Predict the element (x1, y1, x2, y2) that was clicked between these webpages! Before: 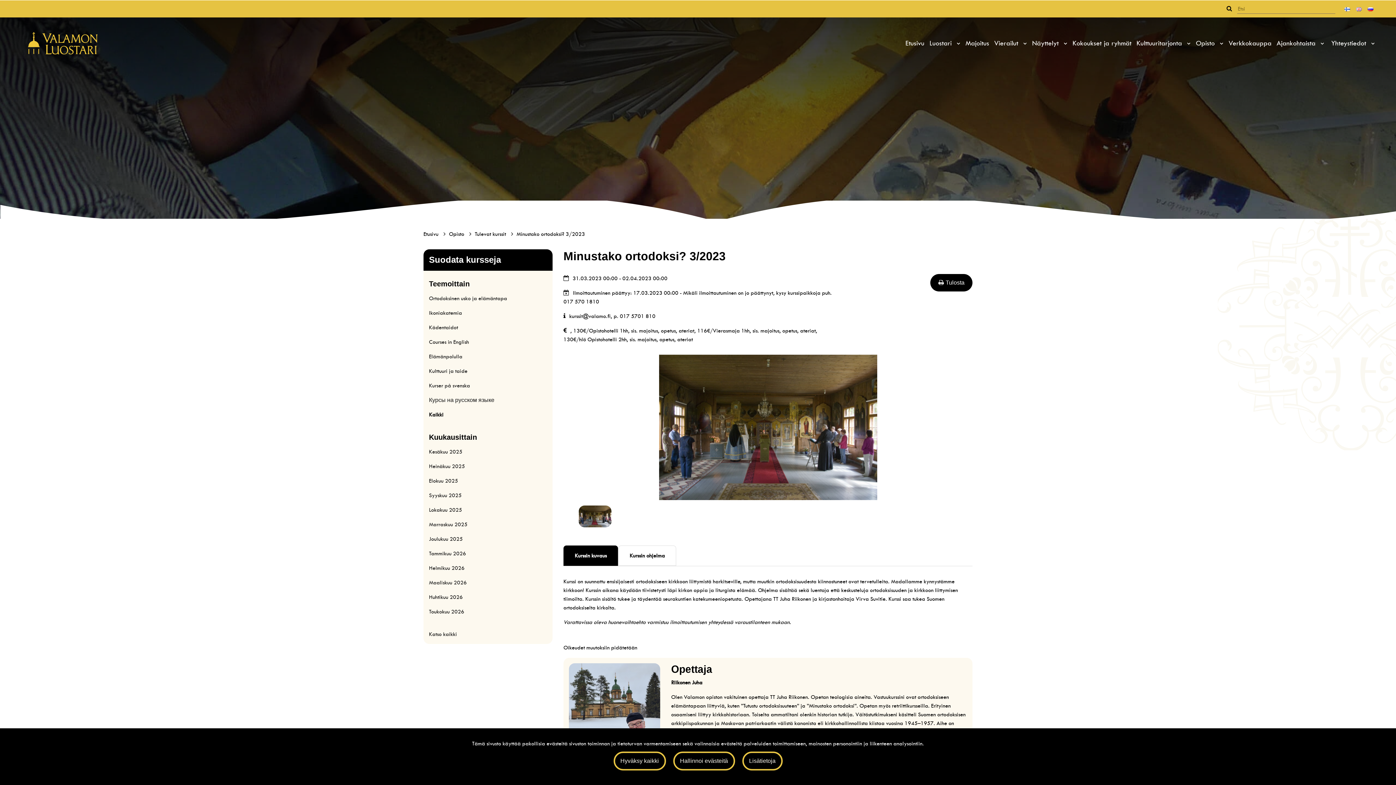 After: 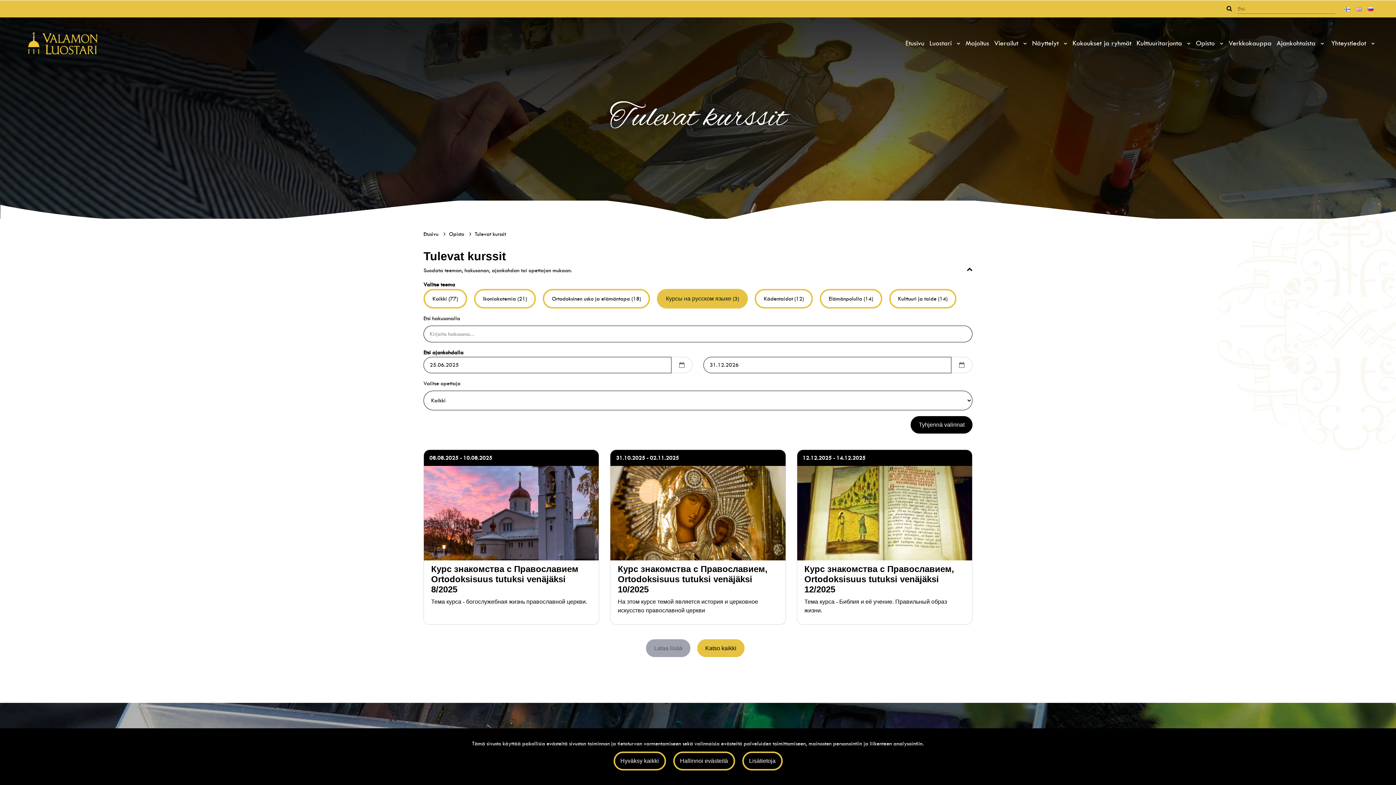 Action: label: Курсы на русском языке bbox: (429, 396, 494, 404)